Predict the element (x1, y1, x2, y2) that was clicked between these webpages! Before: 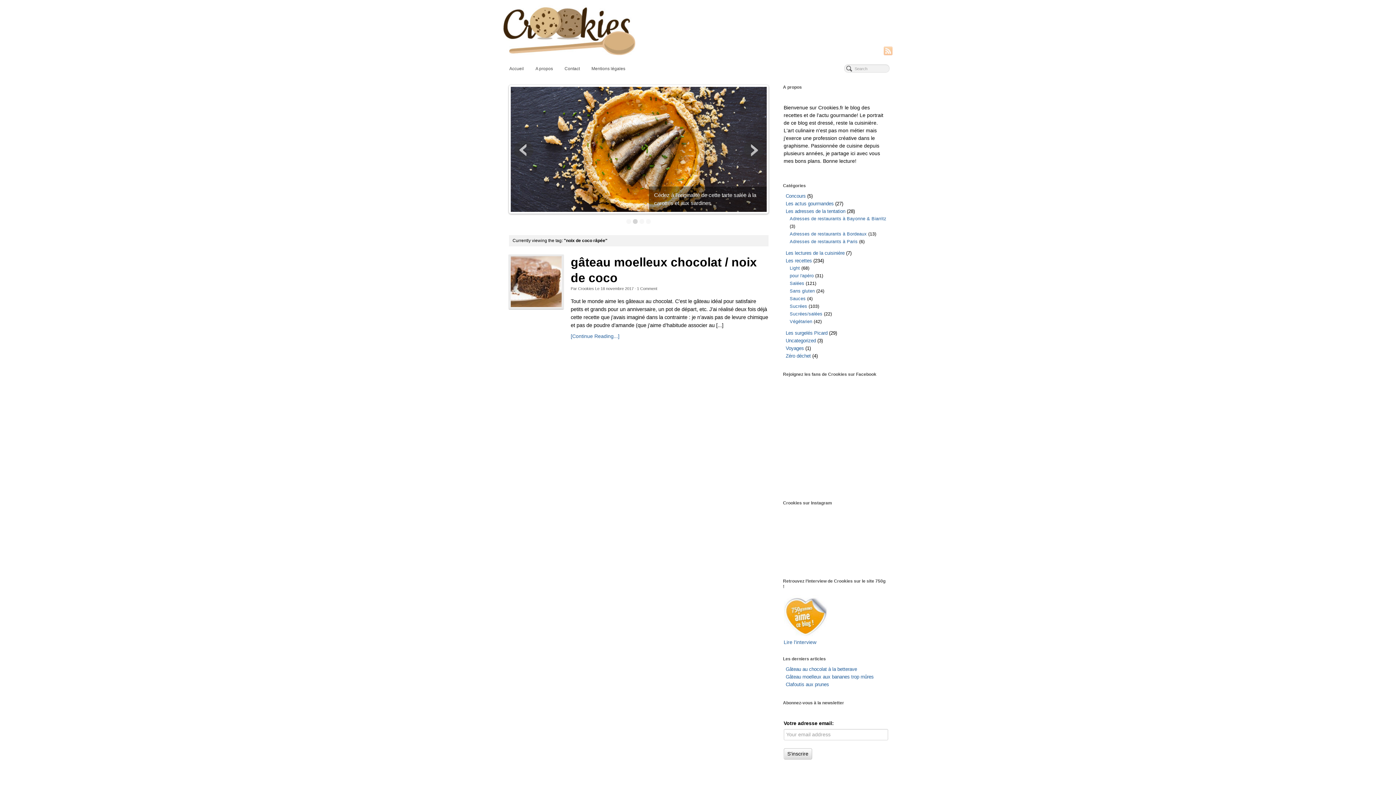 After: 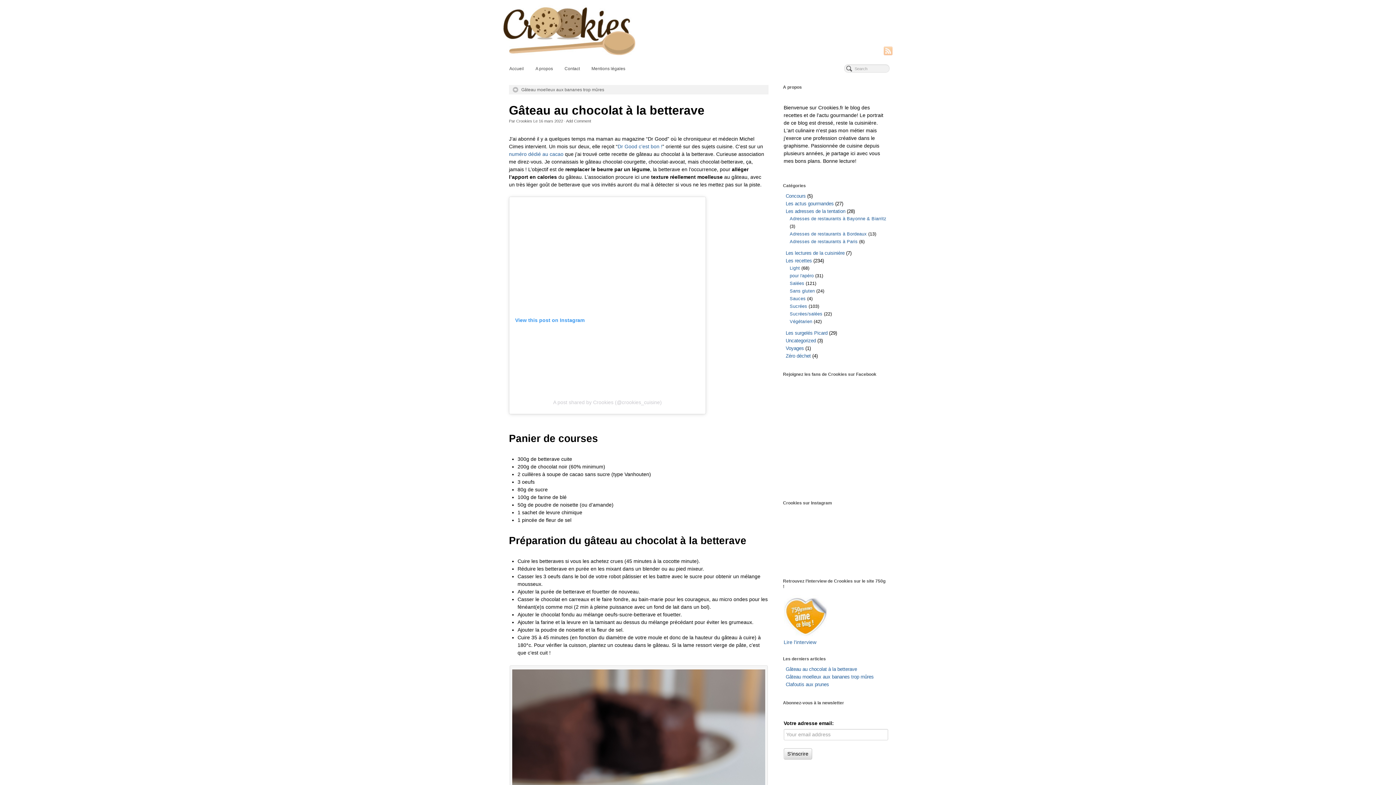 Action: label: Gâteau au chocolat à la betterave bbox: (785, 666, 857, 672)